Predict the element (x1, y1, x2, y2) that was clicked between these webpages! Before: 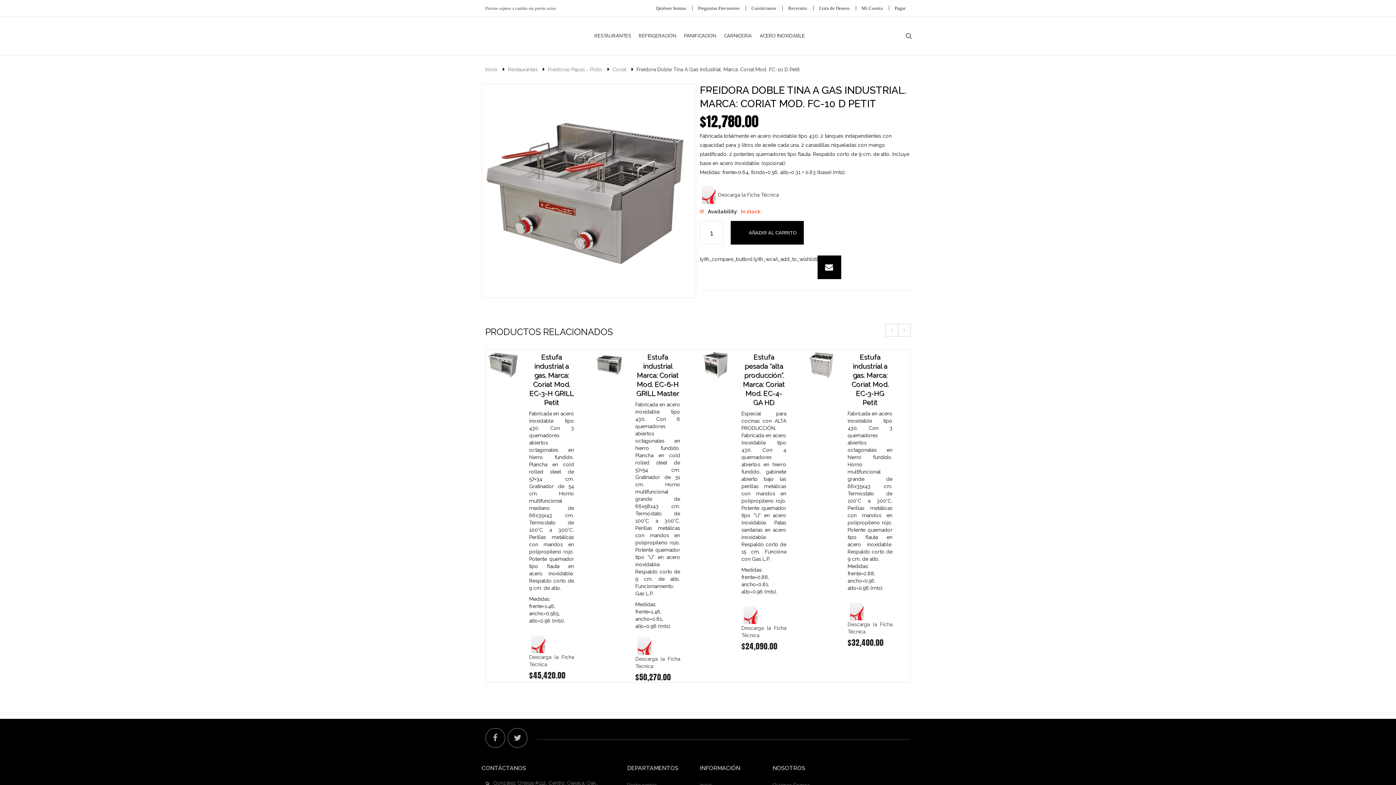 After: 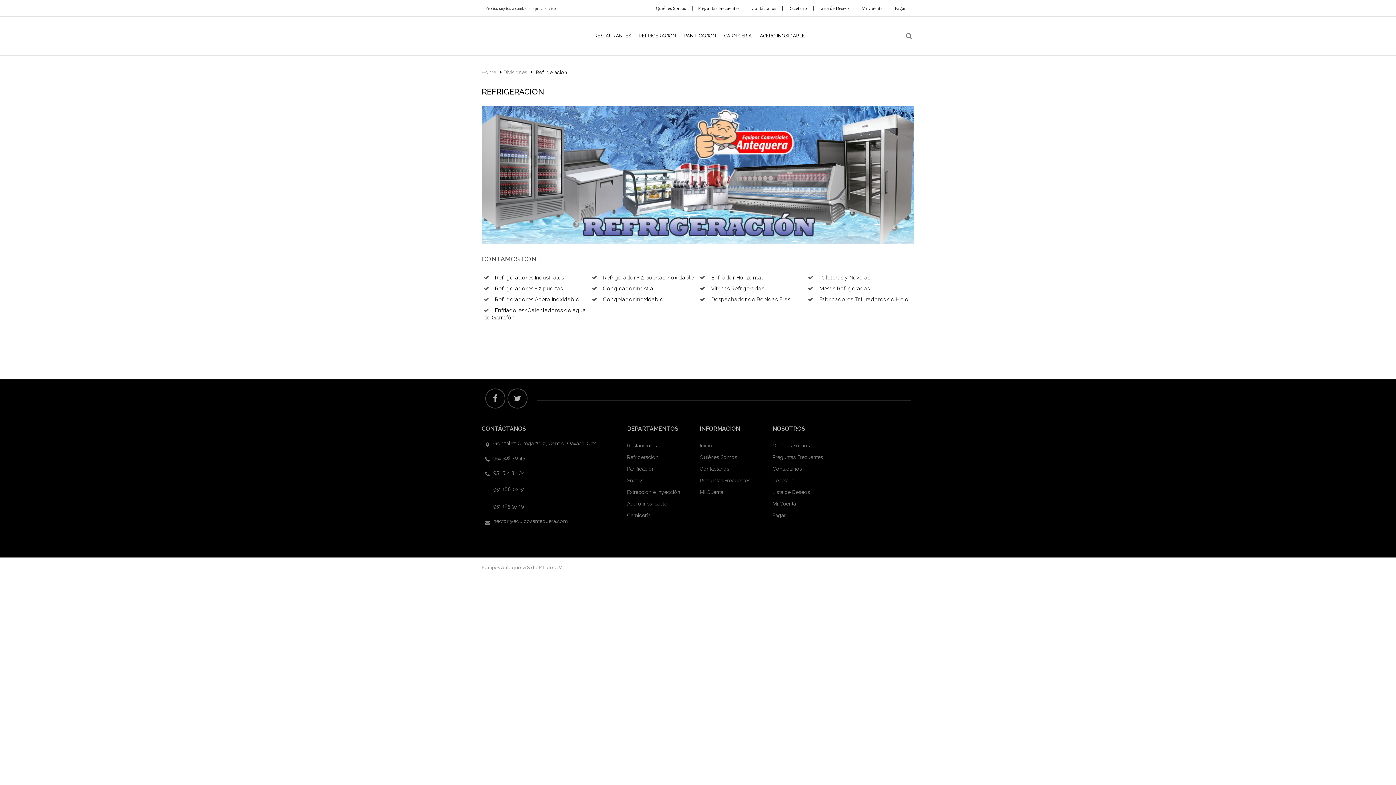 Action: bbox: (634, 16, 680, 55) label: REFRIGERACIÓN